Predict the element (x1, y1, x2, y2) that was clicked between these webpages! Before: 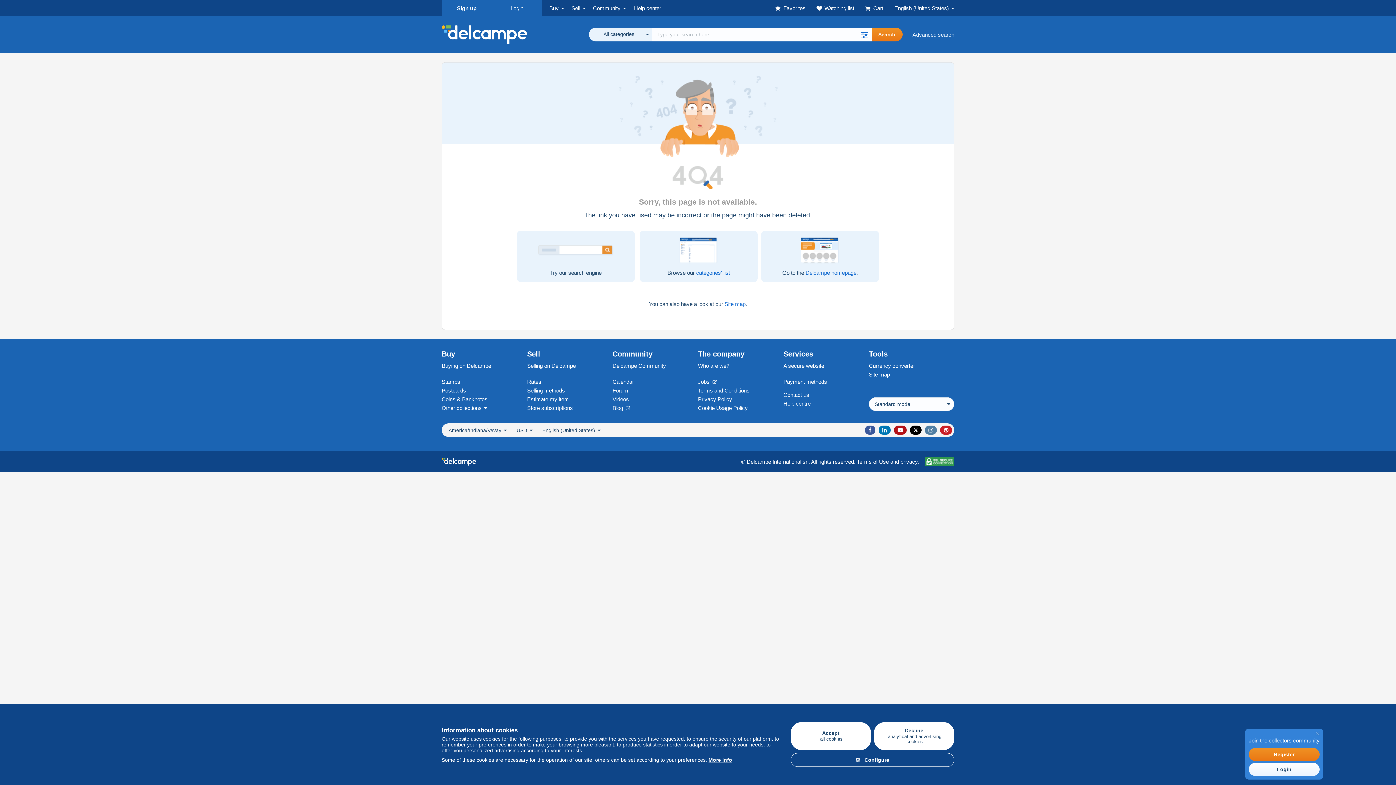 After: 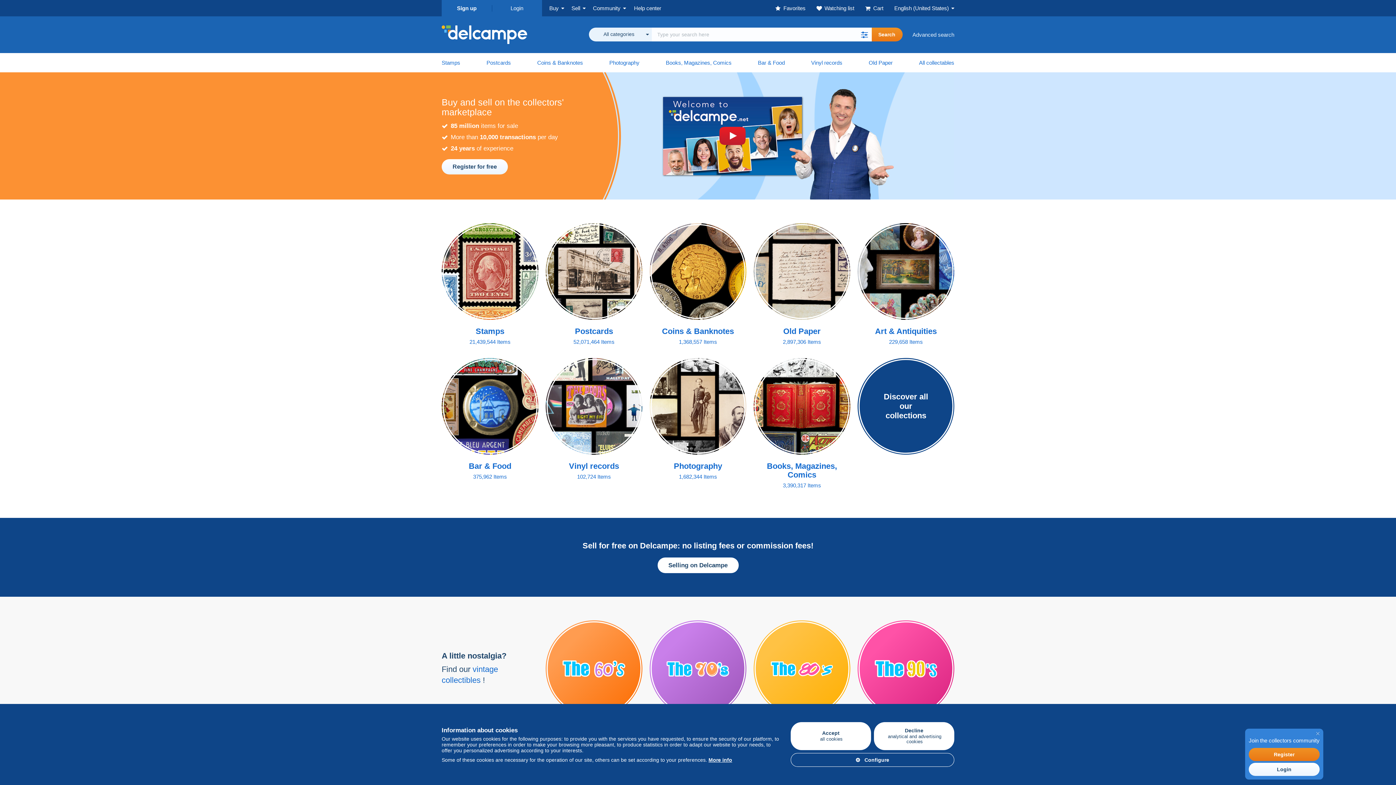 Action: bbox: (441, 25, 527, 44)